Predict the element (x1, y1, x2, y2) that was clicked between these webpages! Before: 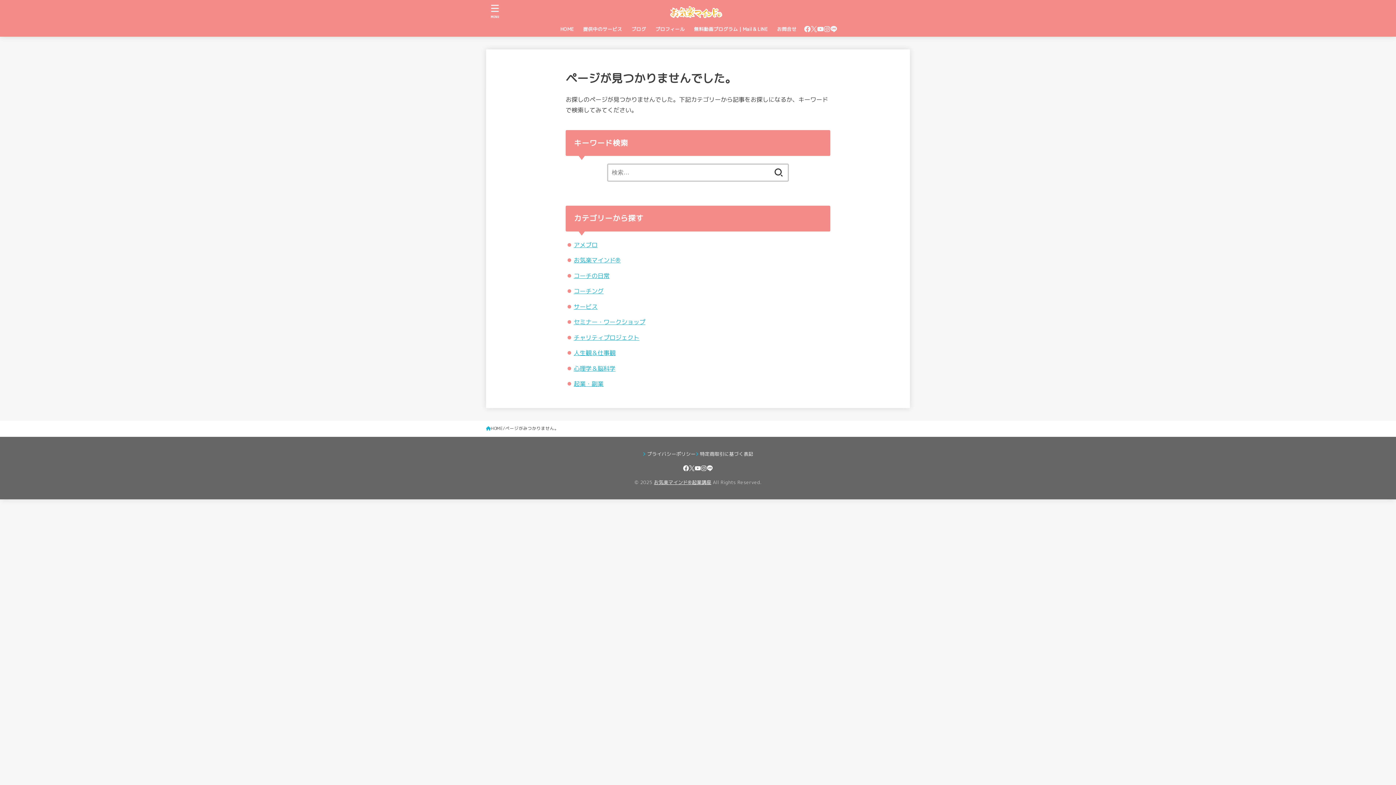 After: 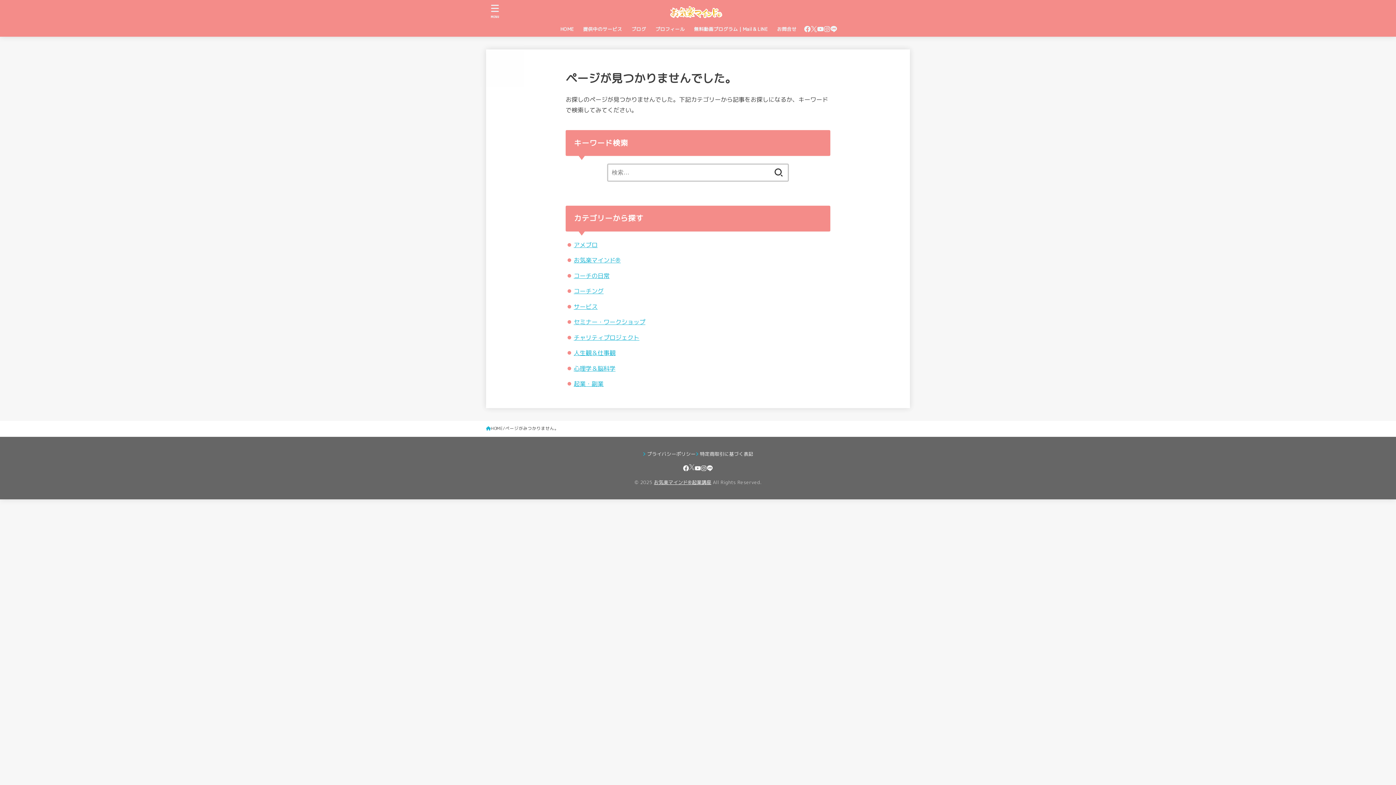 Action: label: X.com bbox: (689, 465, 694, 471)